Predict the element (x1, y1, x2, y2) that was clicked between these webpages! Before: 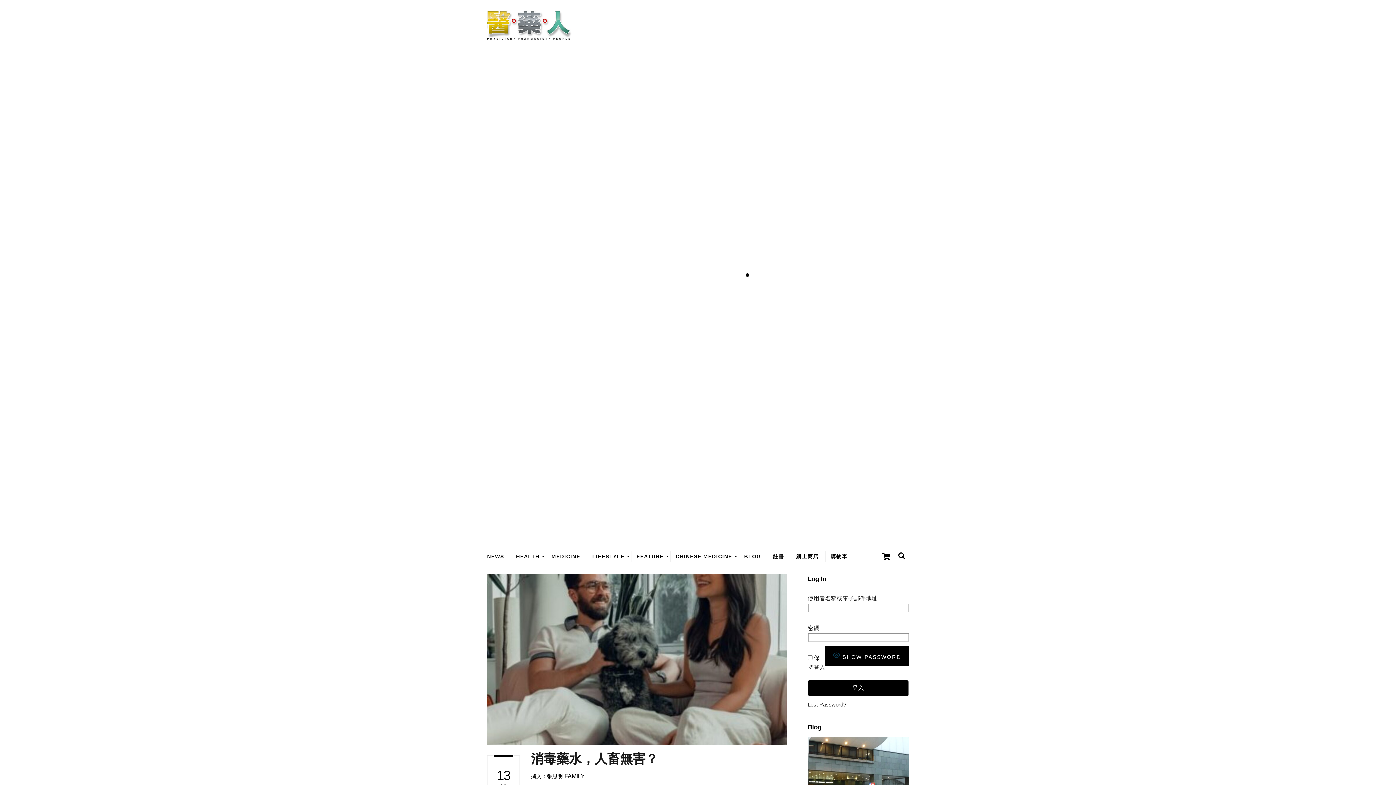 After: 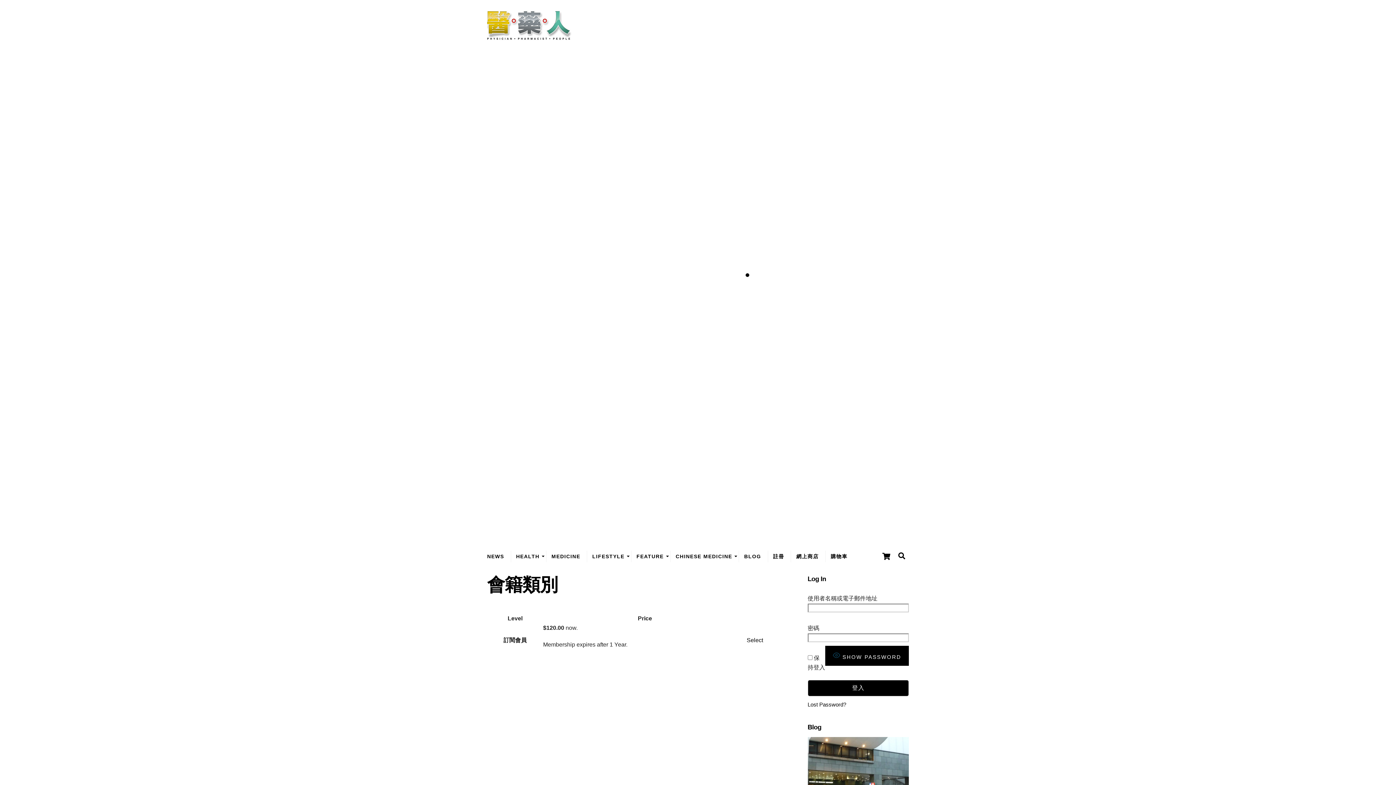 Action: label: 註冊 bbox: (767, 550, 789, 562)